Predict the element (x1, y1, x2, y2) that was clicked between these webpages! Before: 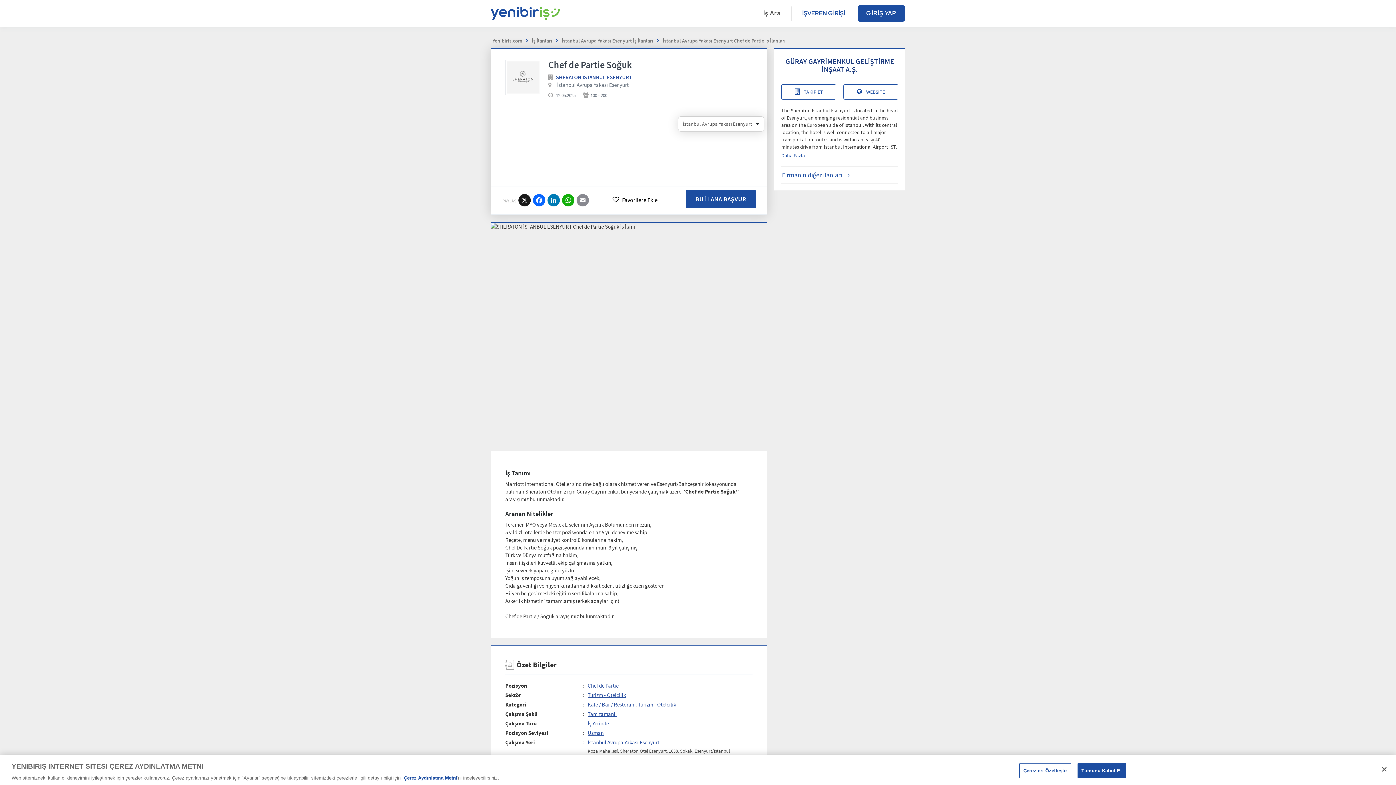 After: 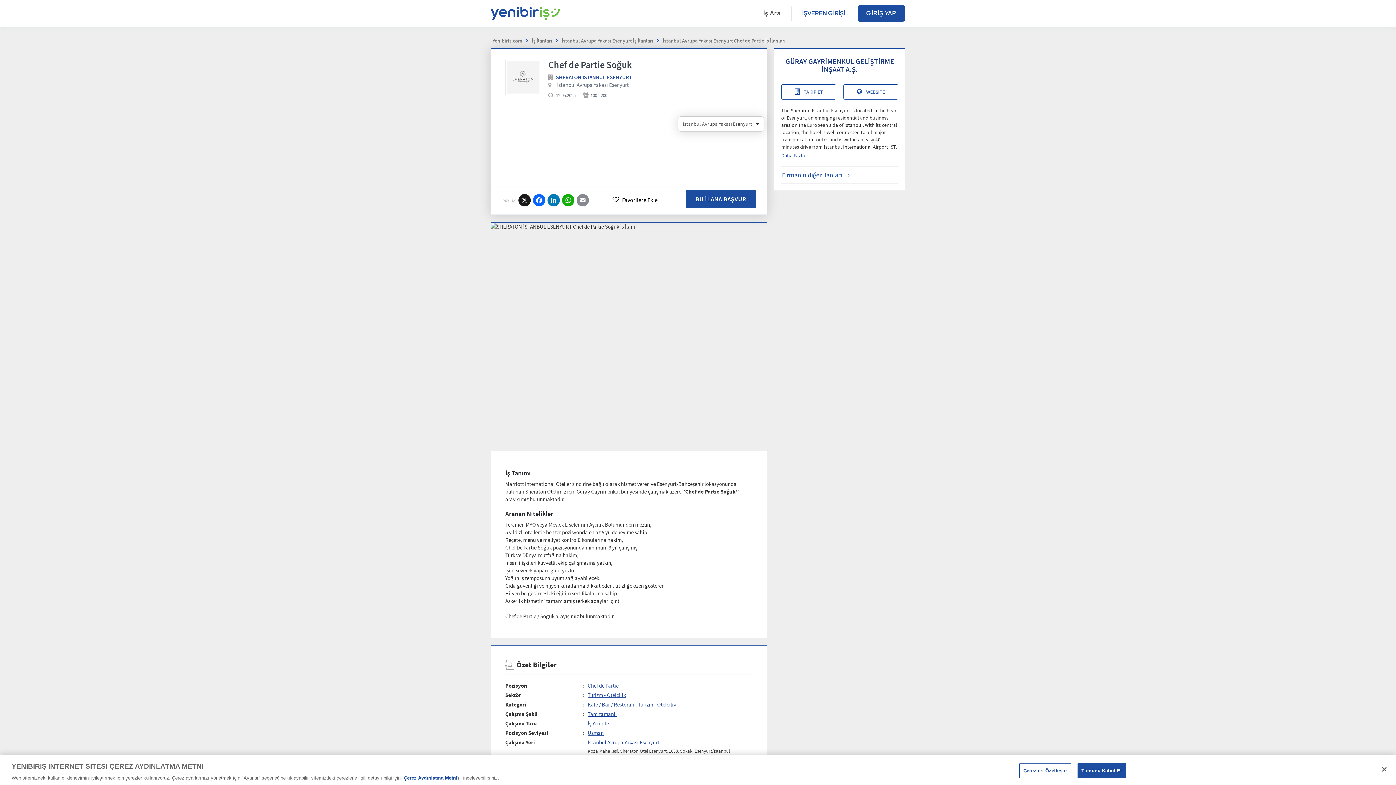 Action: label: İstanbul Avrupa Yakası Esenyurt bbox: (557, 81, 628, 88)